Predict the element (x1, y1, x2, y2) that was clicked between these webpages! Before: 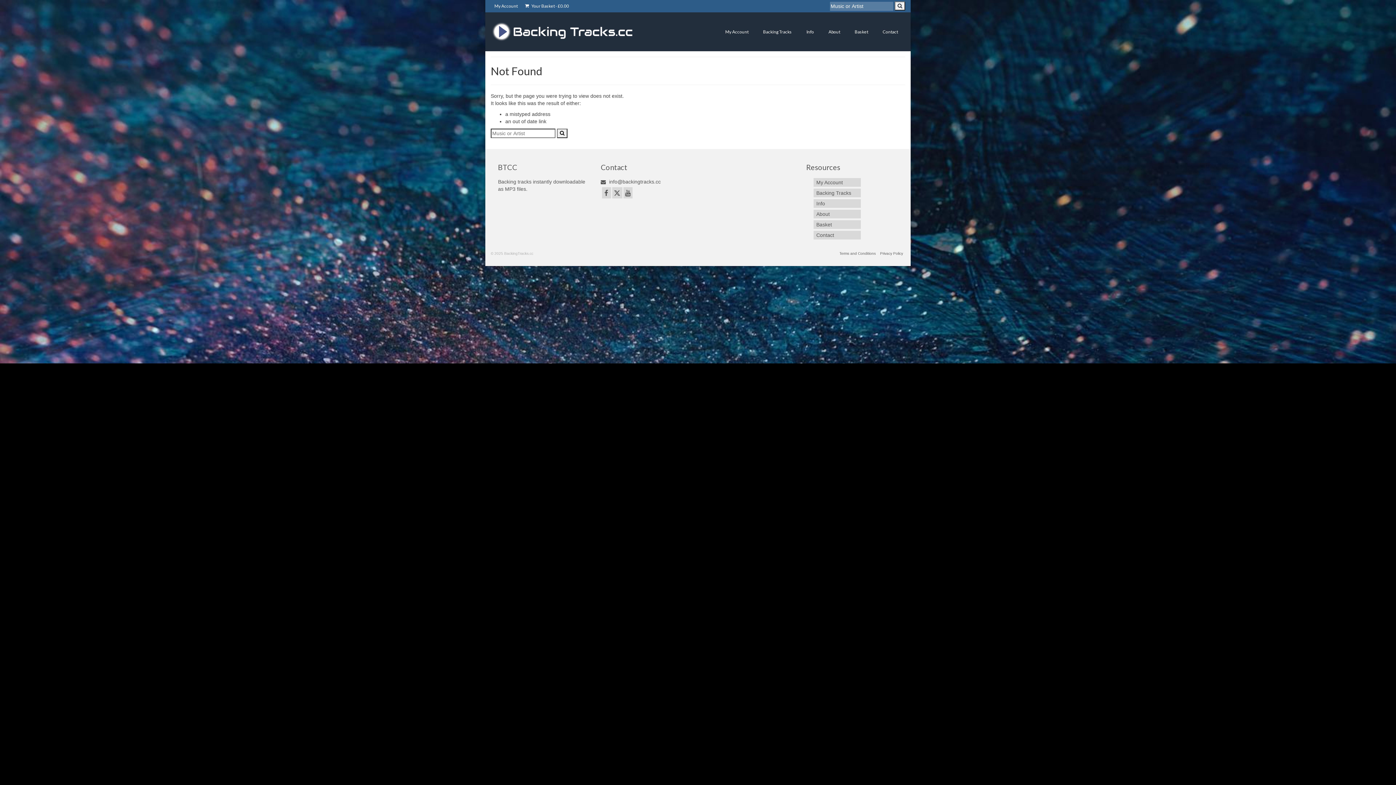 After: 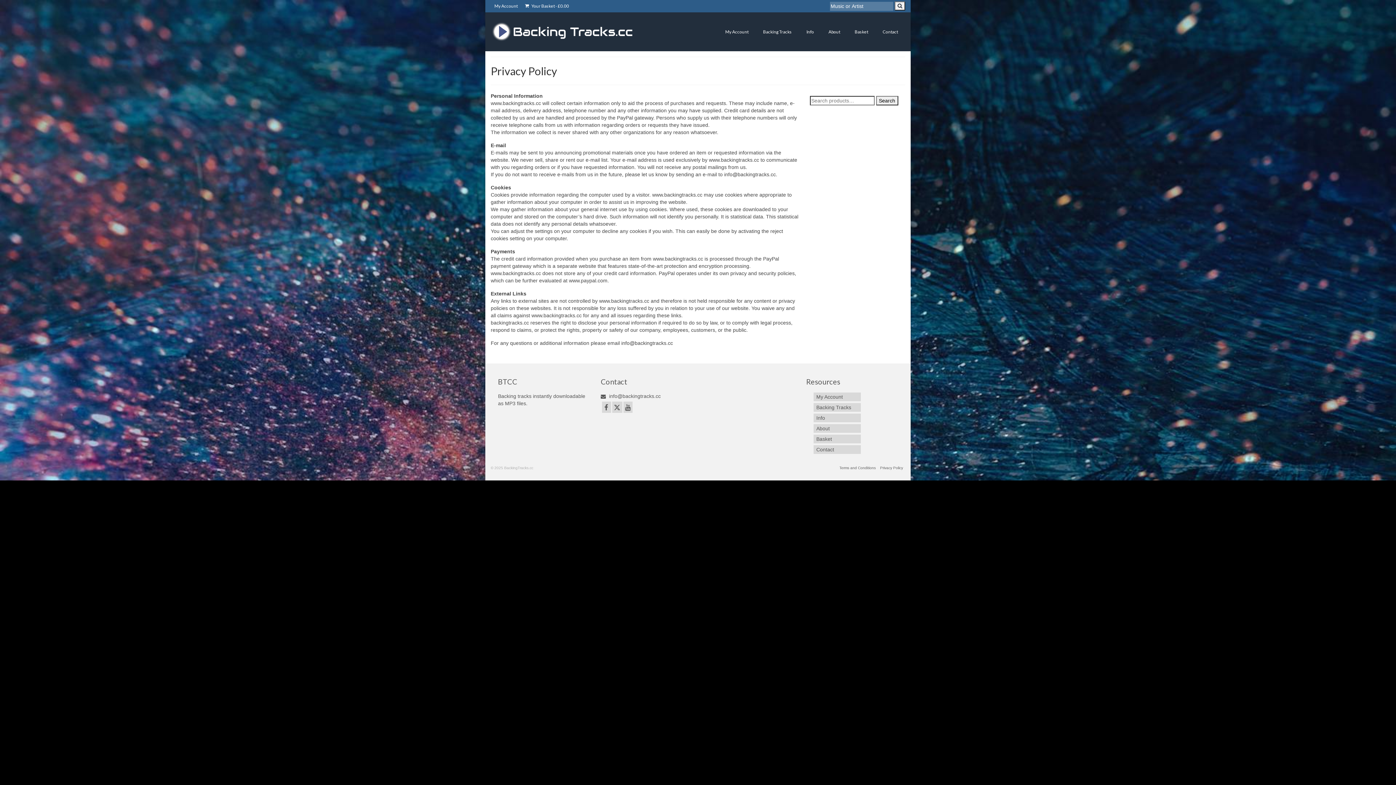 Action: label: Privacy Policy bbox: (878, 248, 905, 258)